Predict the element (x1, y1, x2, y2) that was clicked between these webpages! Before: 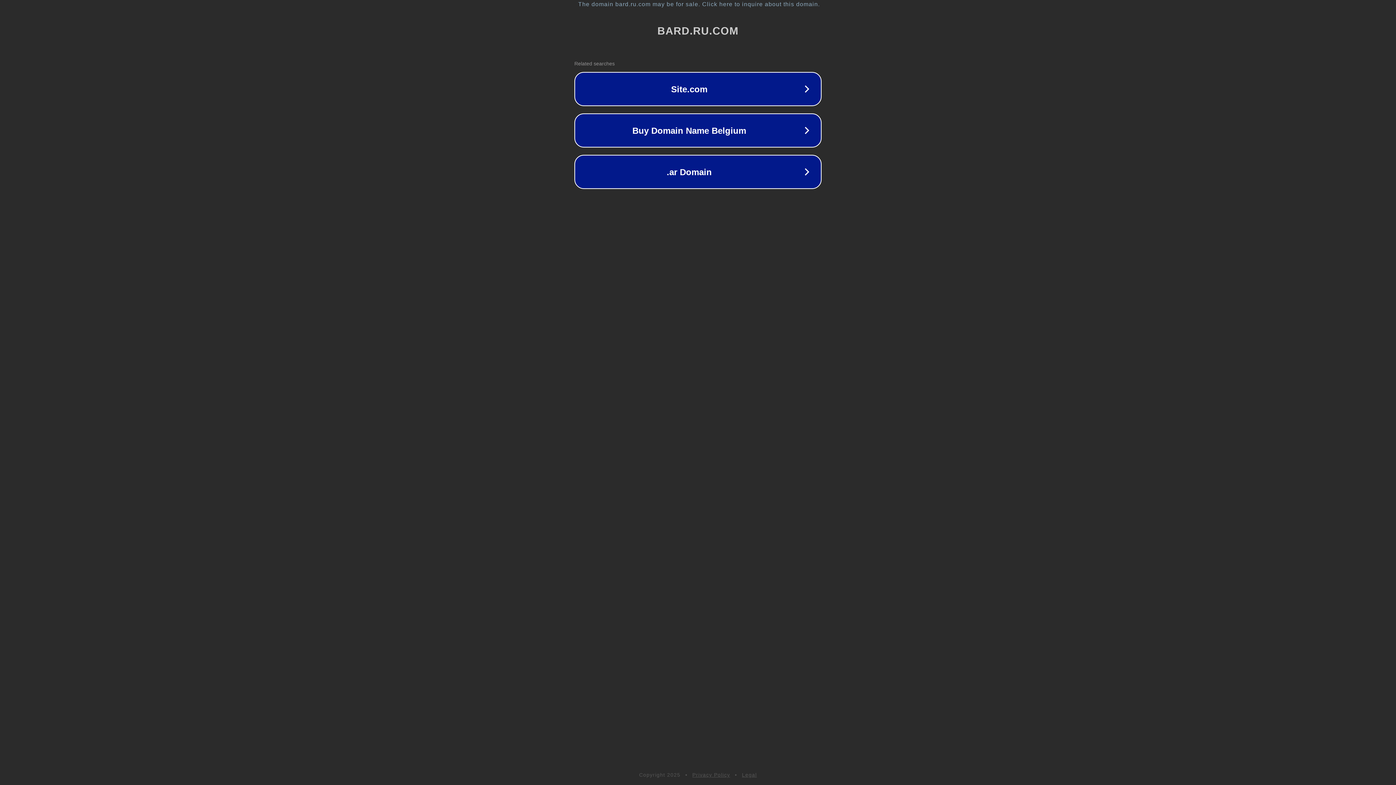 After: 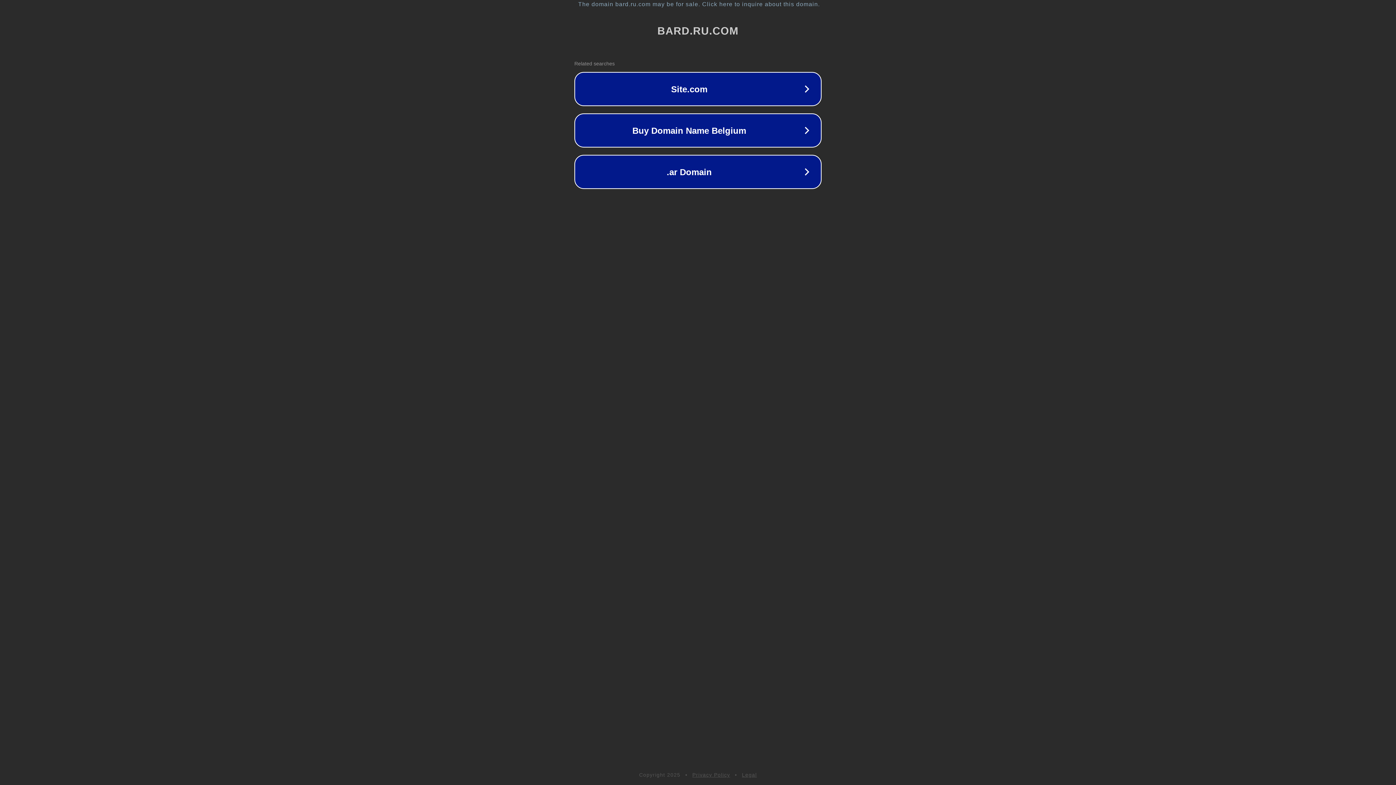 Action: label: Privacy Policy bbox: (692, 772, 730, 778)